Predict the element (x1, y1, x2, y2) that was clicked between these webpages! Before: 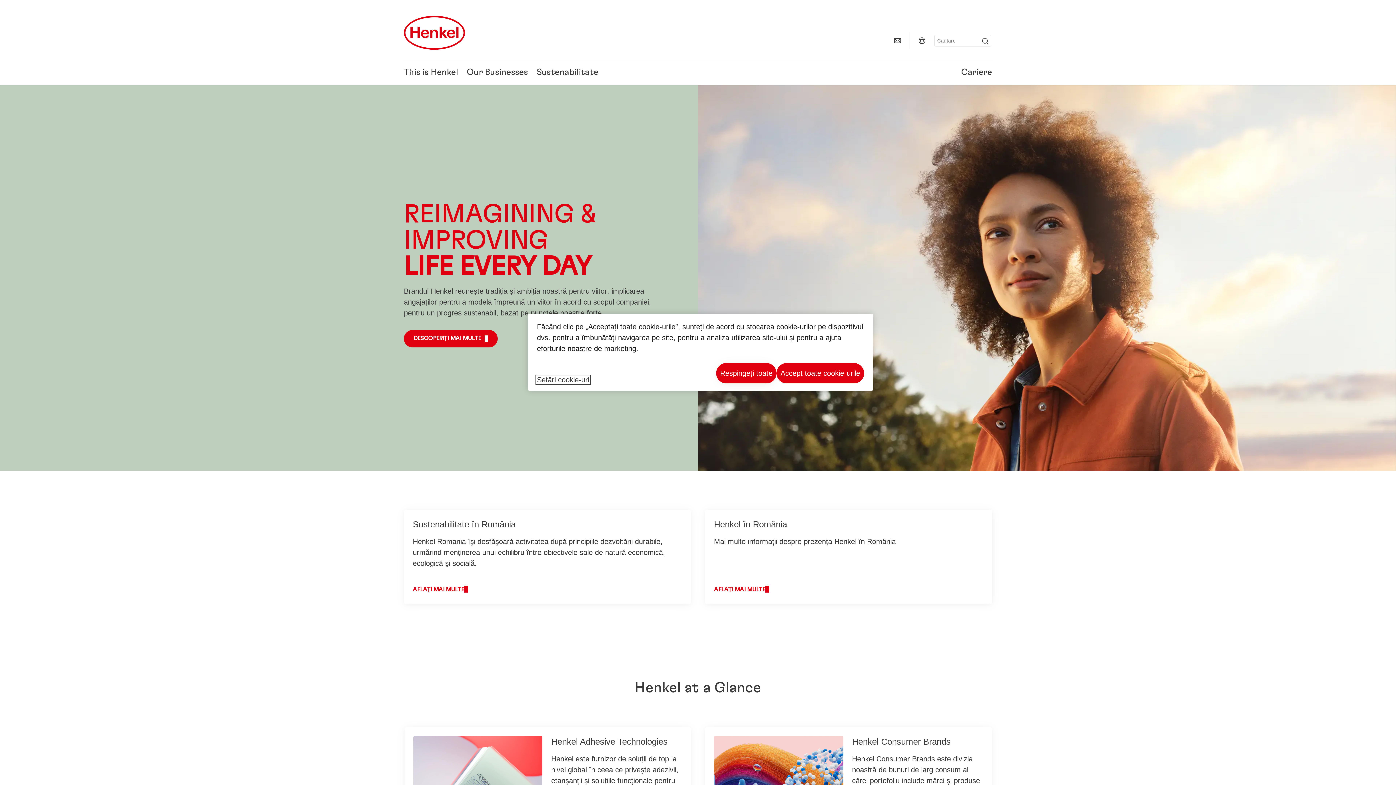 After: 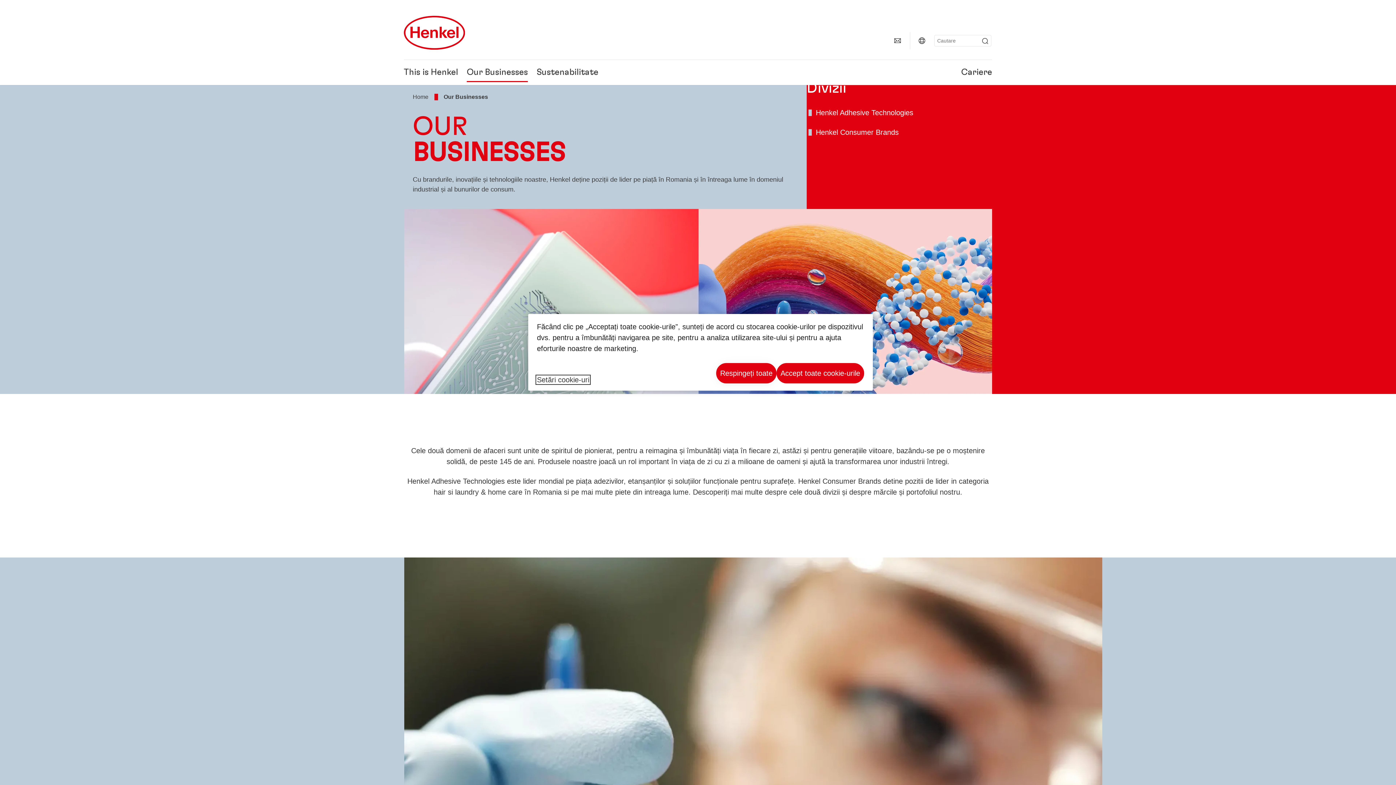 Action: label: Our Businesses bbox: (466, 68, 528, 76)